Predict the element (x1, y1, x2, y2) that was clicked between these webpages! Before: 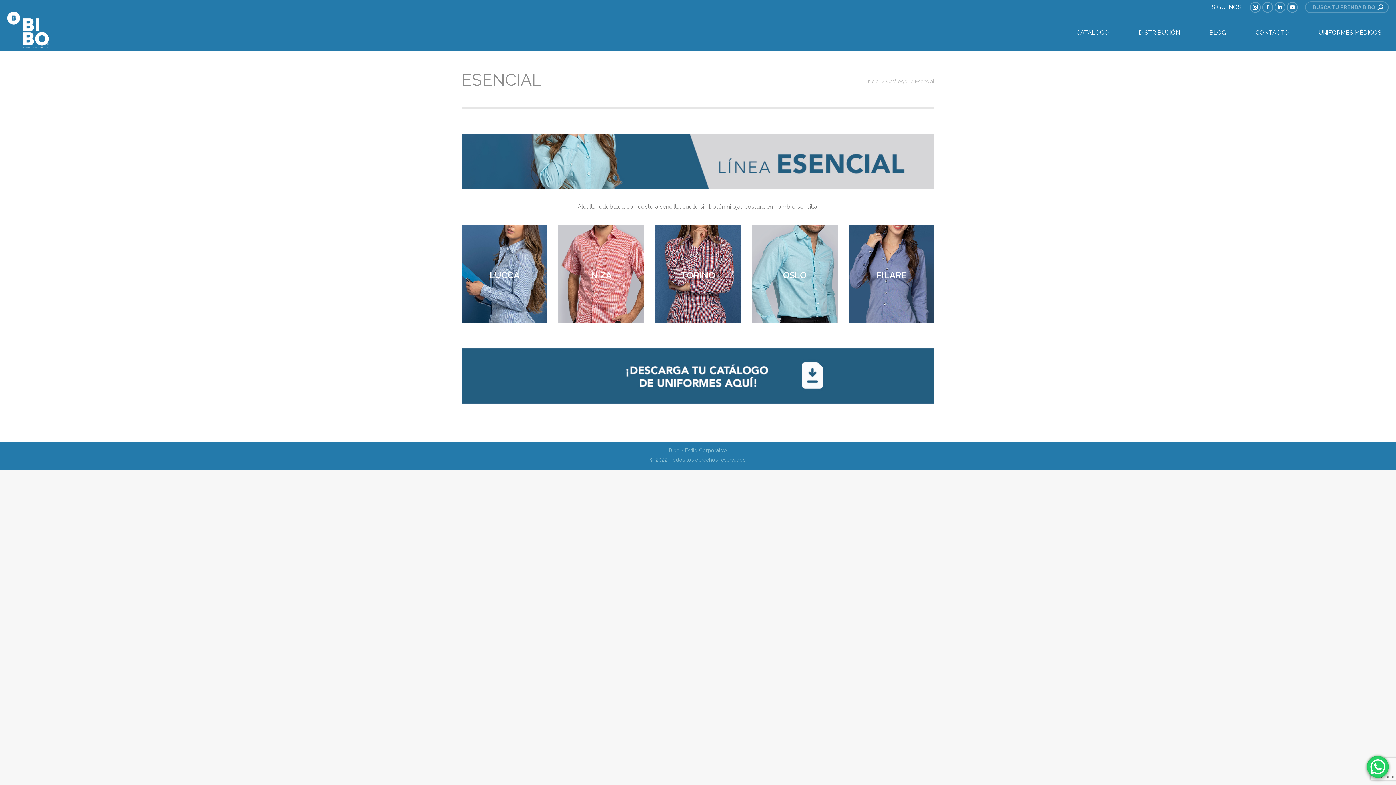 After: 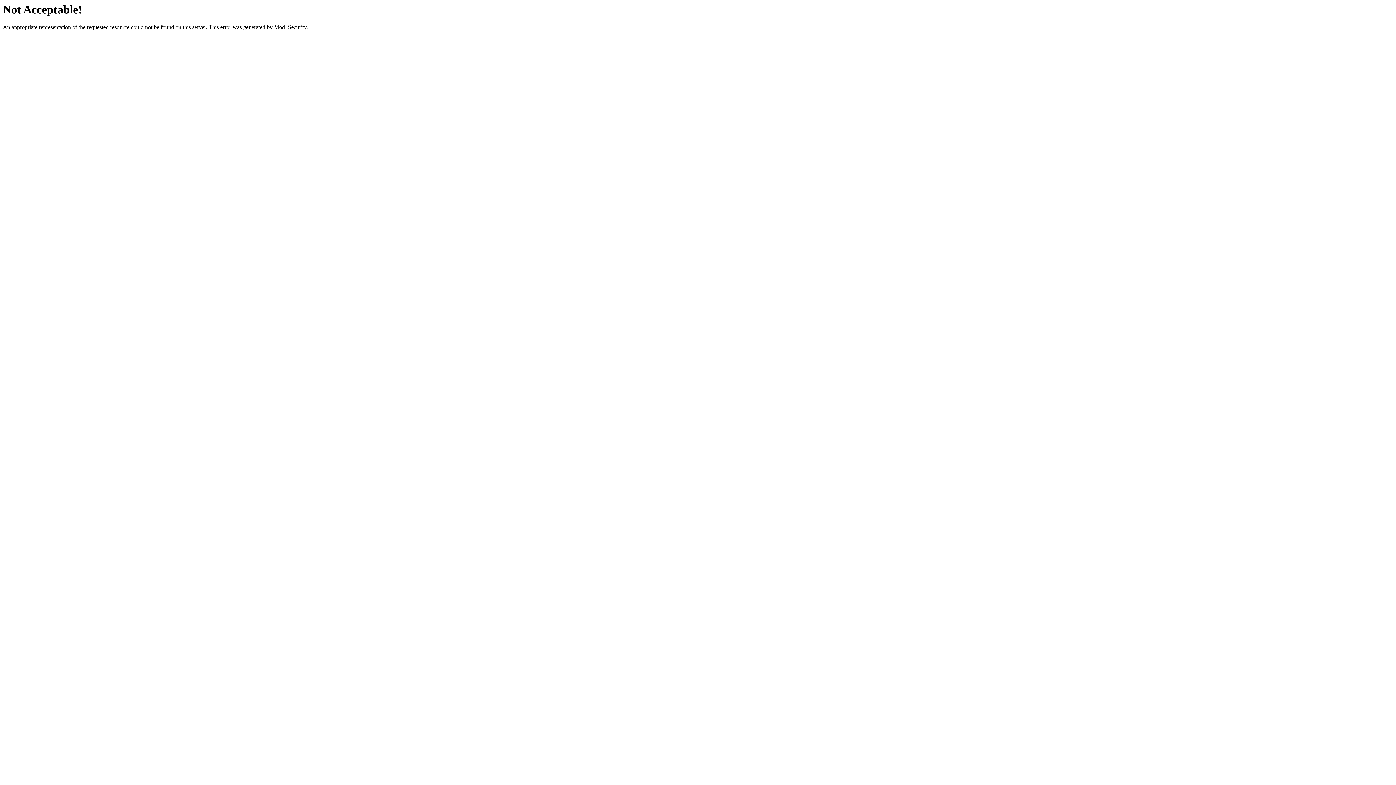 Action: label: UNIFORMES MÉDICOS bbox: (1304, 14, 1396, 50)